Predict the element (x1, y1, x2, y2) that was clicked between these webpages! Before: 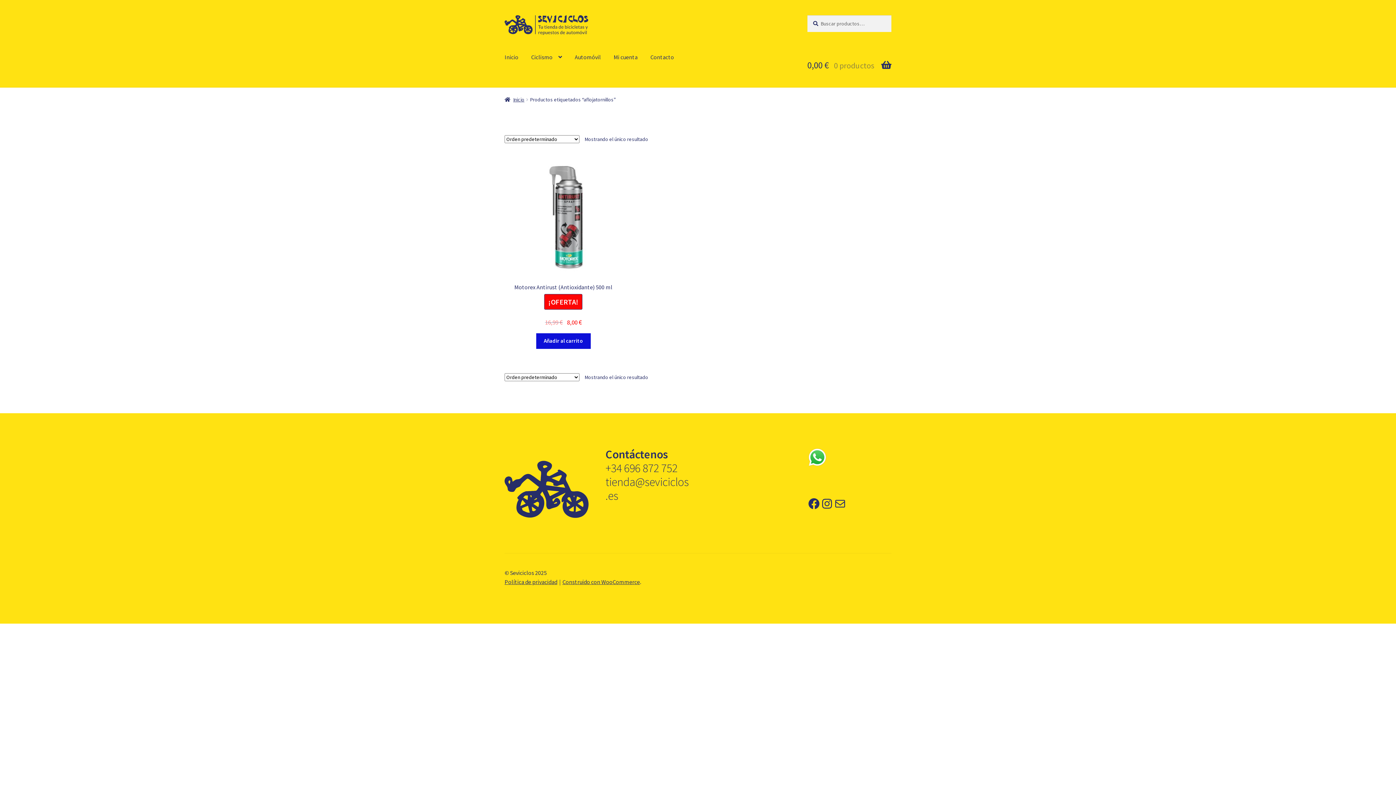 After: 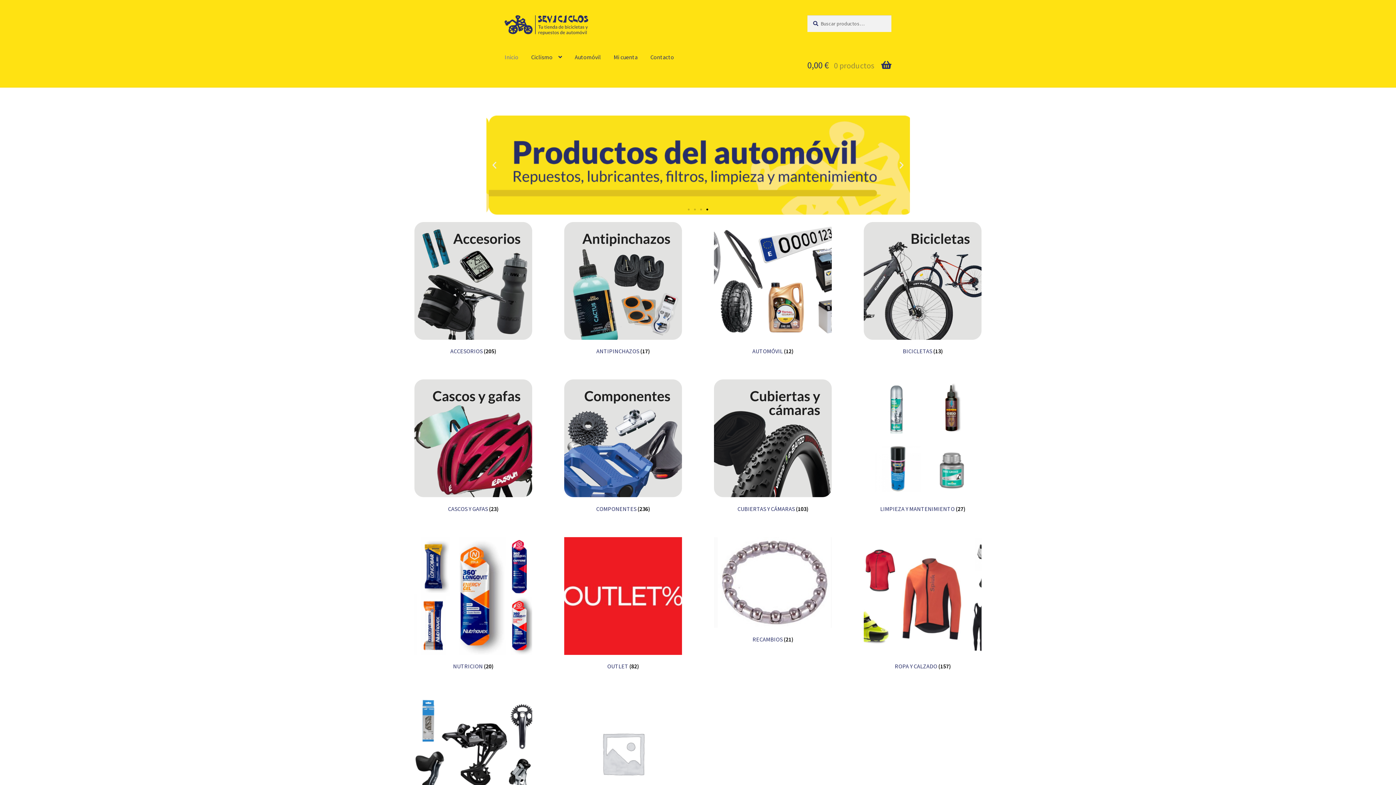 Action: label: Inicio bbox: (504, 96, 524, 103)